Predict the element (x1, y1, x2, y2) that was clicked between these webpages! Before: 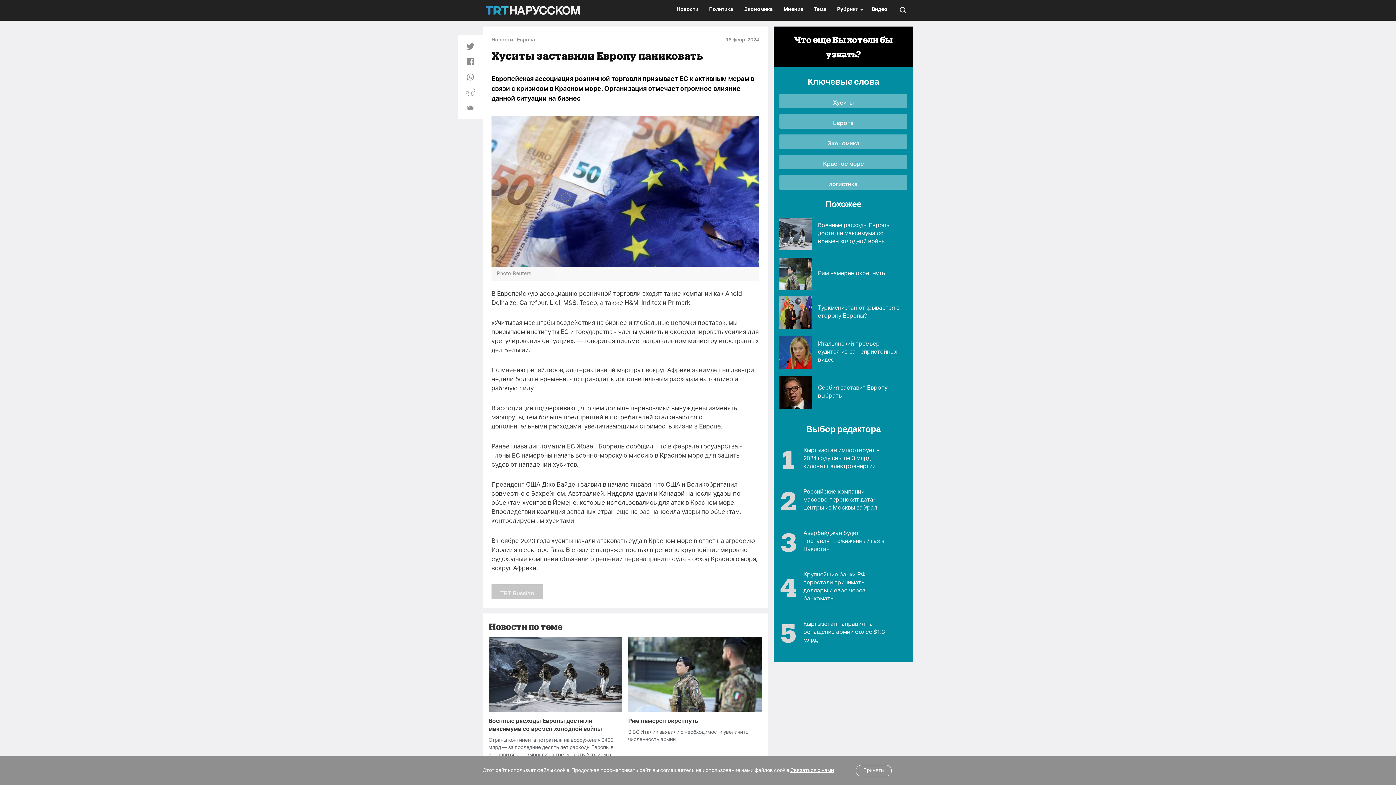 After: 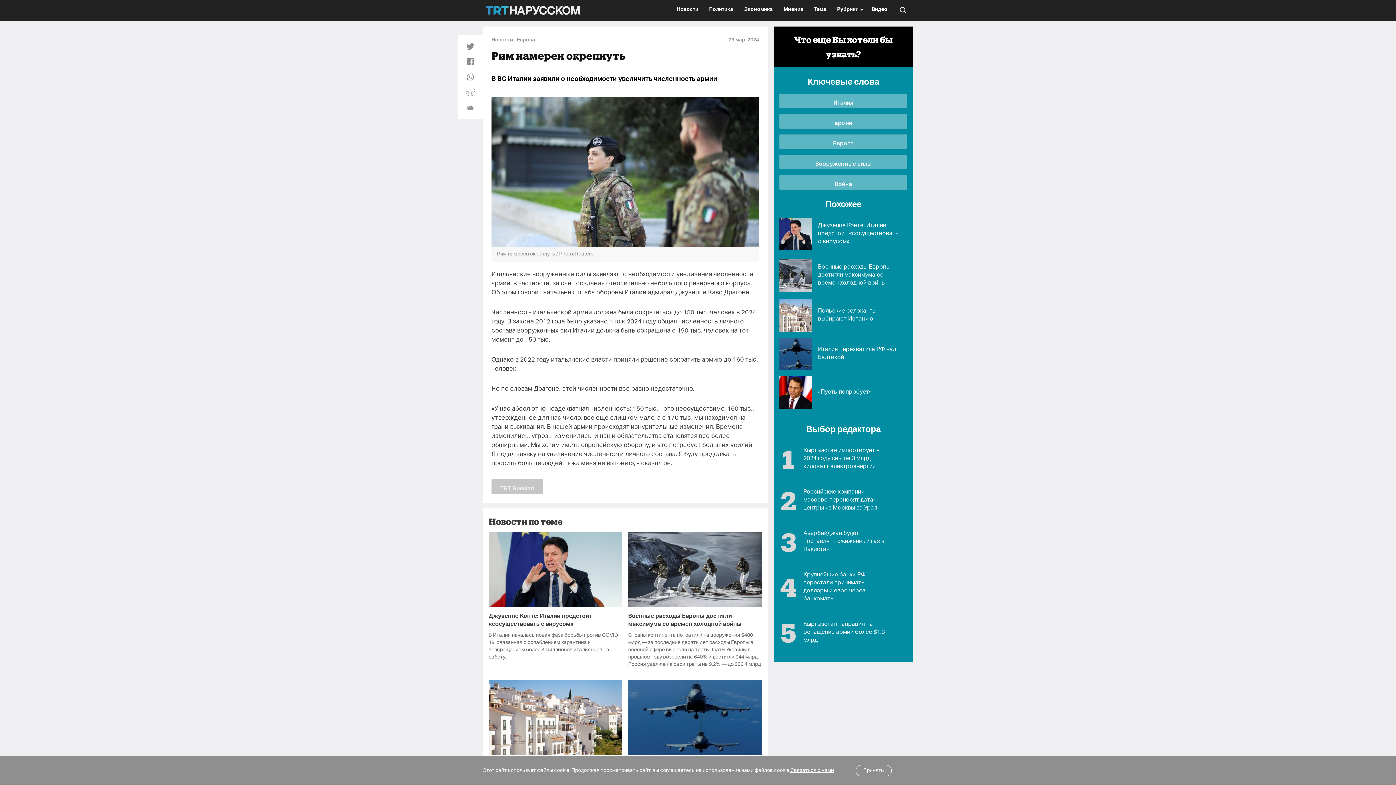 Action: bbox: (628, 718, 762, 726) label: Рим намерен окрепнуть